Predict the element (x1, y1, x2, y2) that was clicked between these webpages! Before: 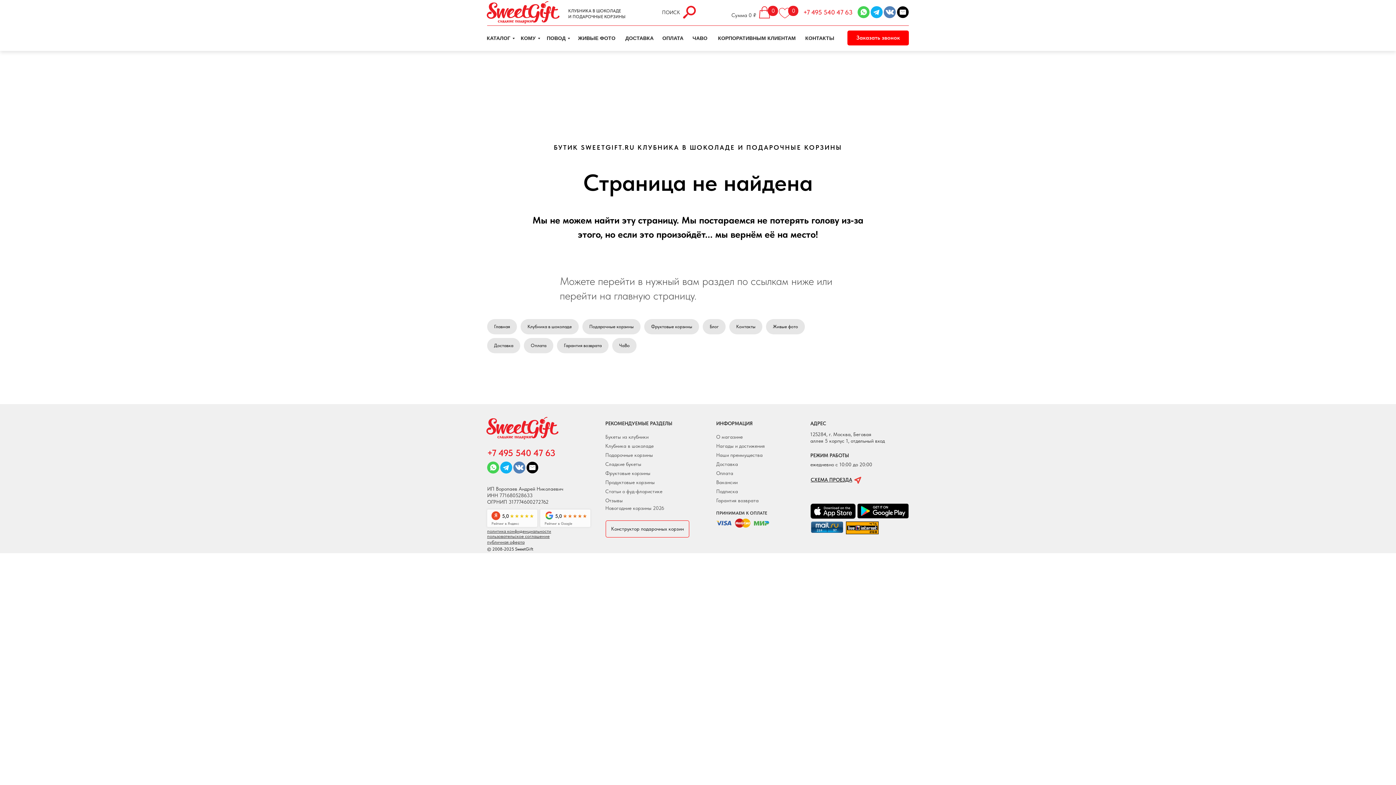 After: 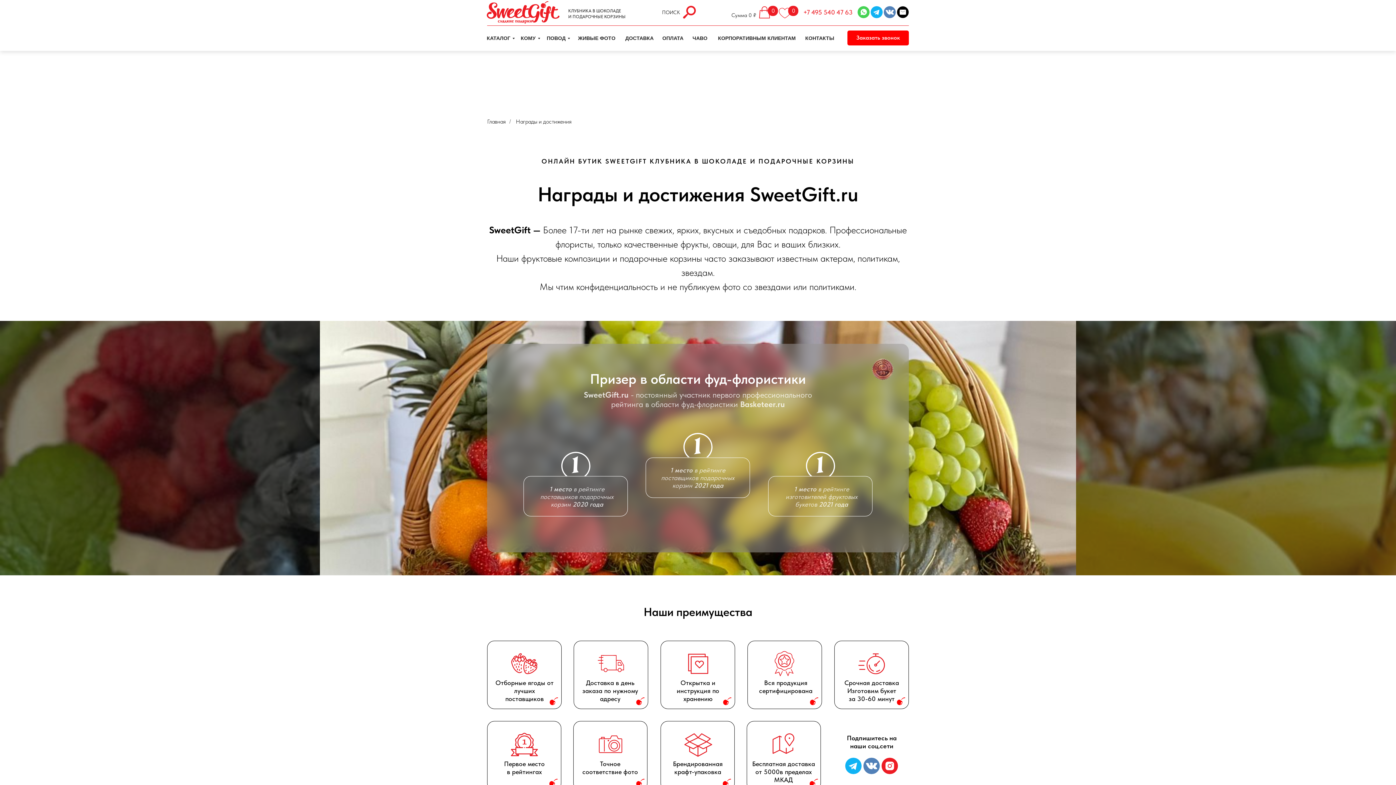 Action: bbox: (716, 442, 765, 450) label: Нагады и достижения